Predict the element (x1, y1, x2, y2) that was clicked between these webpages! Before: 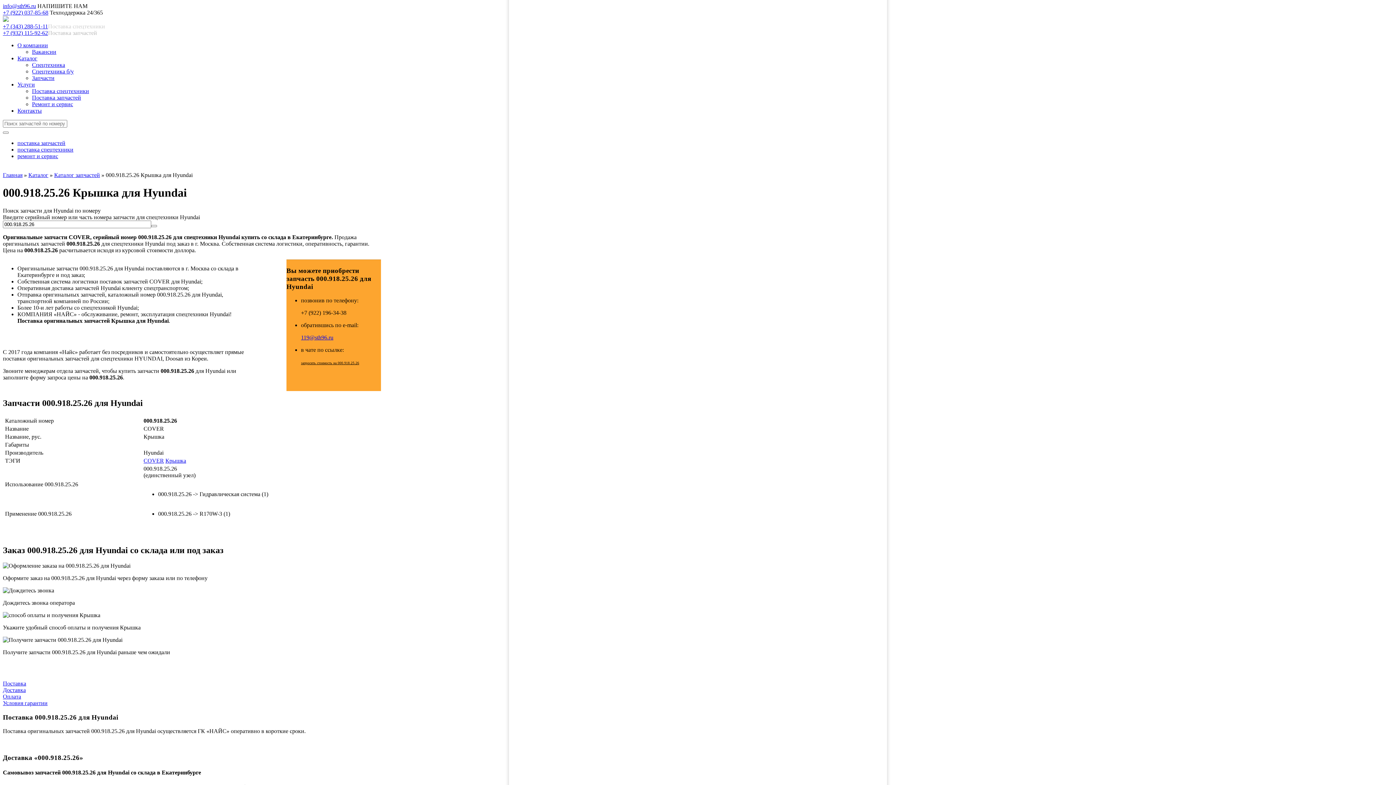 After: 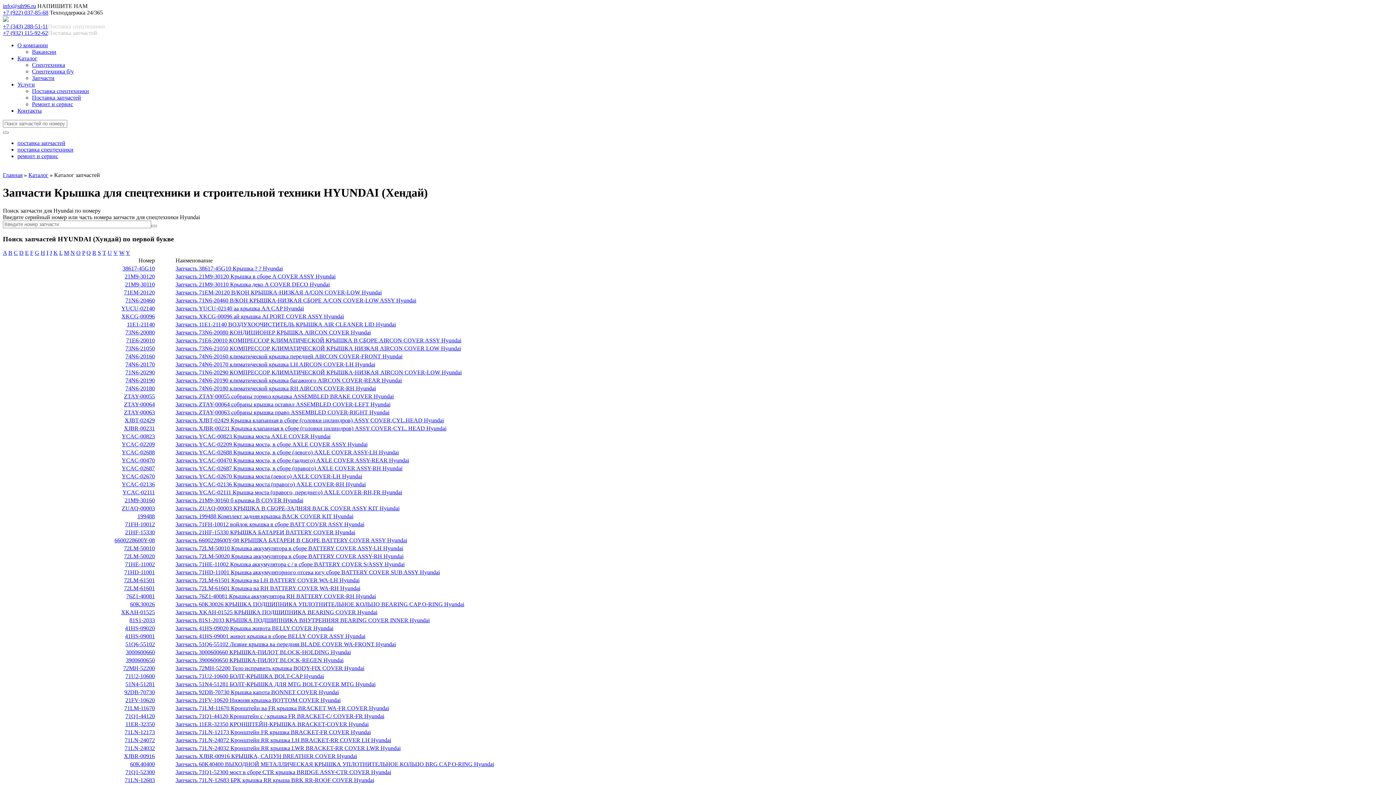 Action: bbox: (165, 457, 186, 464) label: Крышка